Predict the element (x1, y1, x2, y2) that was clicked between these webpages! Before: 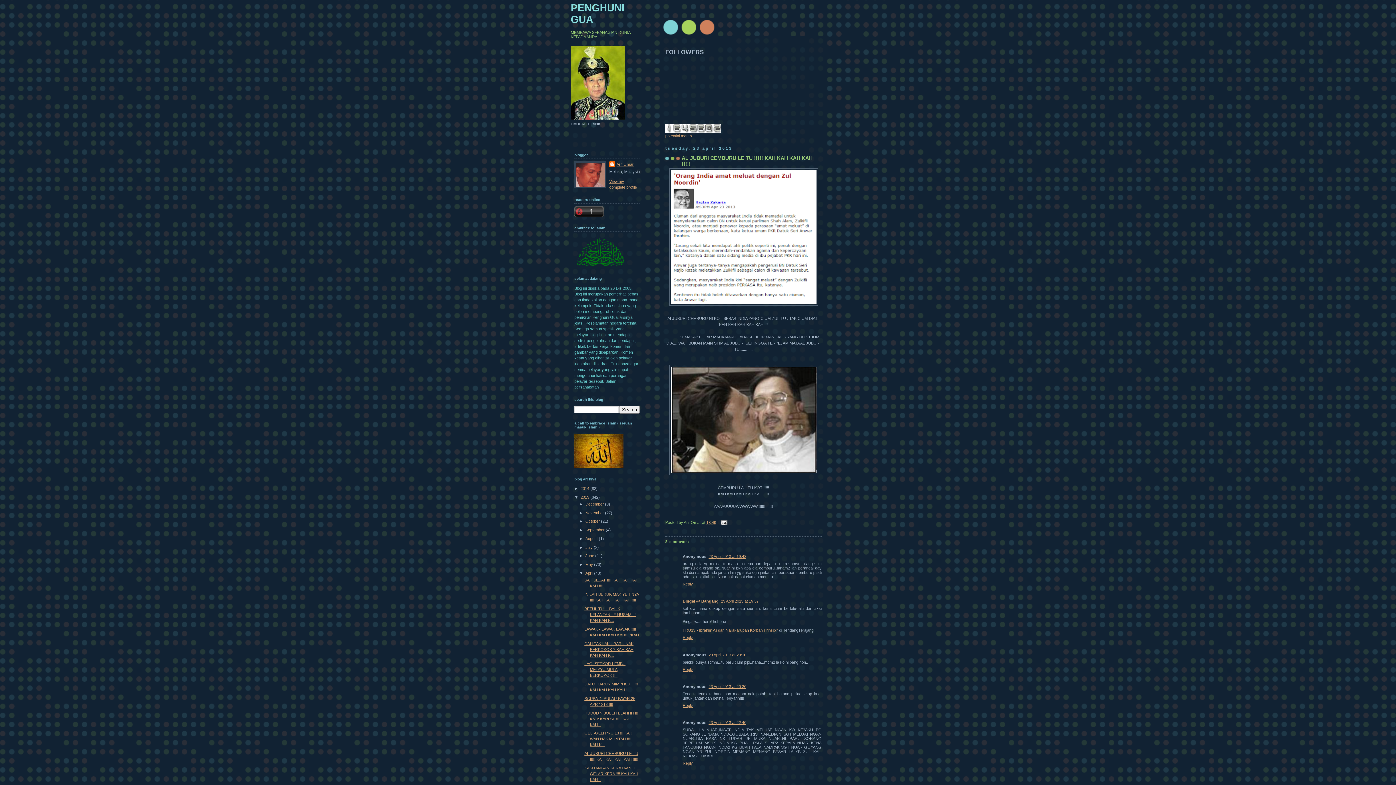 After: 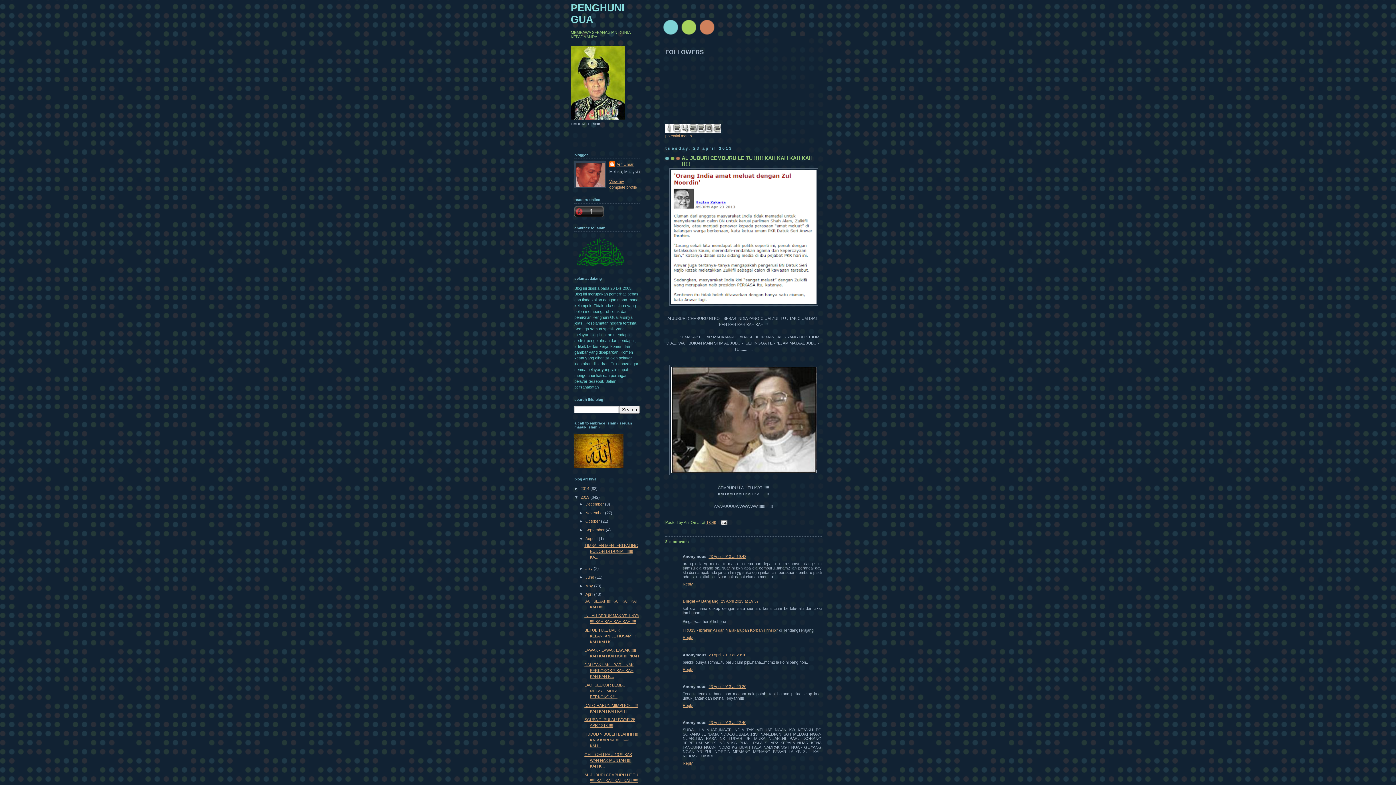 Action: bbox: (579, 536, 585, 541) label: ►  